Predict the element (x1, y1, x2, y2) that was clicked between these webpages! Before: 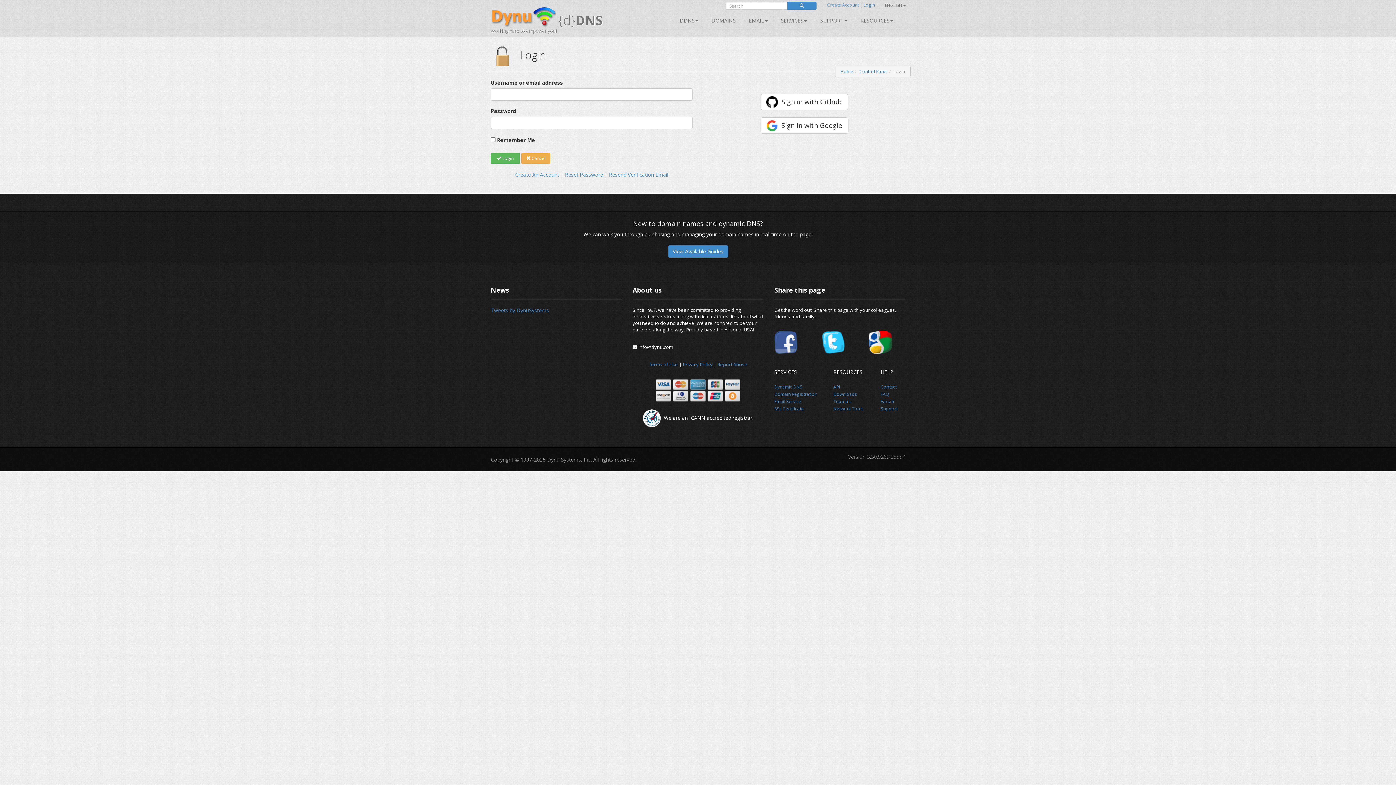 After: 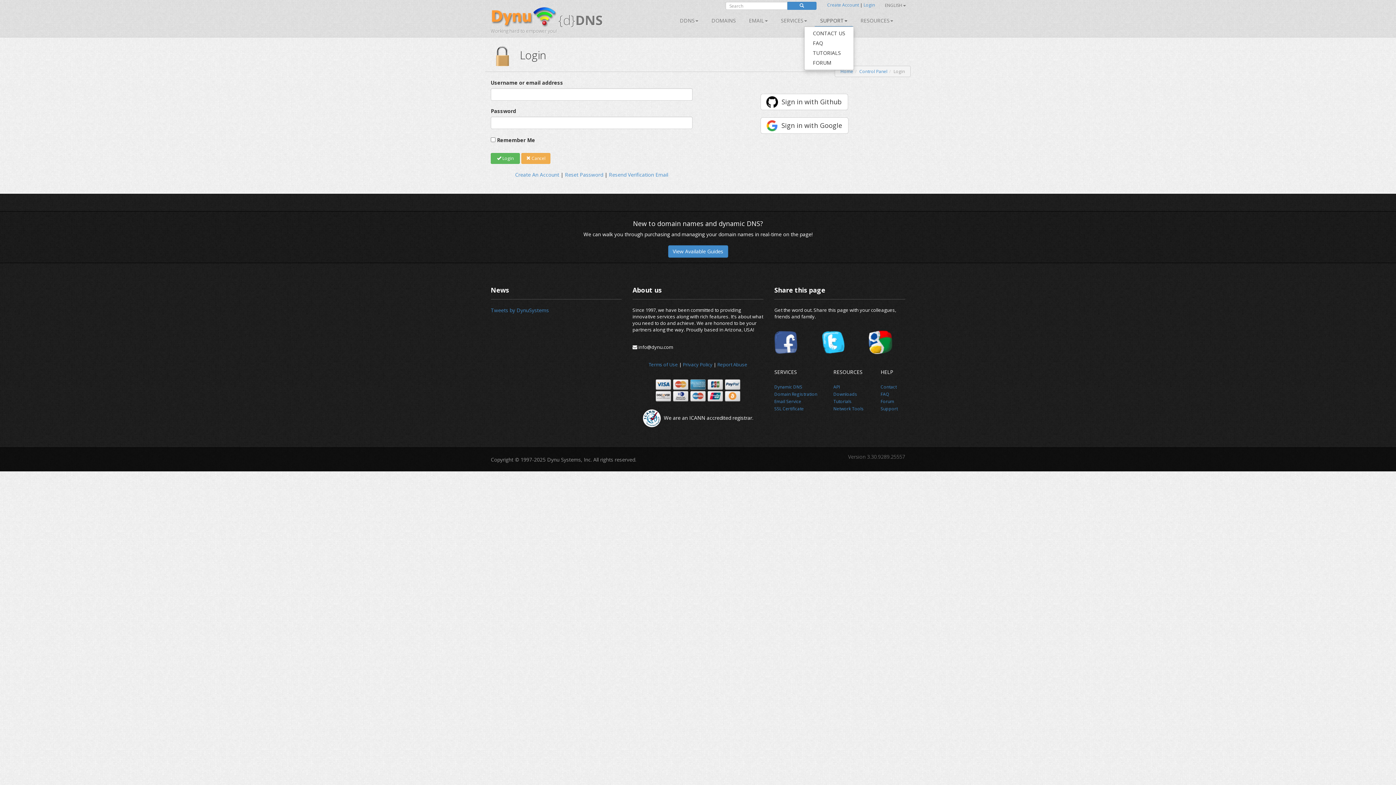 Action: bbox: (814, 15, 853, 26) label: SUPPORT